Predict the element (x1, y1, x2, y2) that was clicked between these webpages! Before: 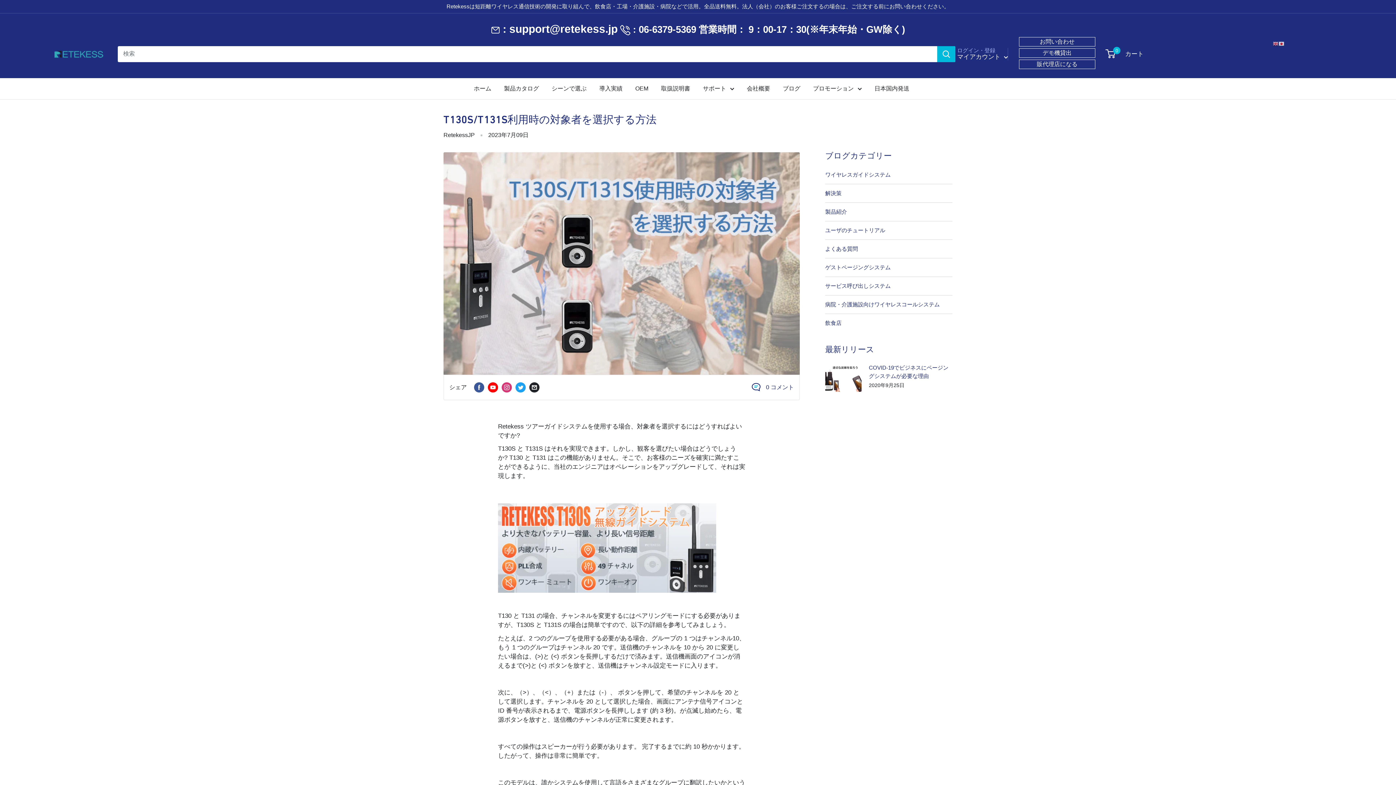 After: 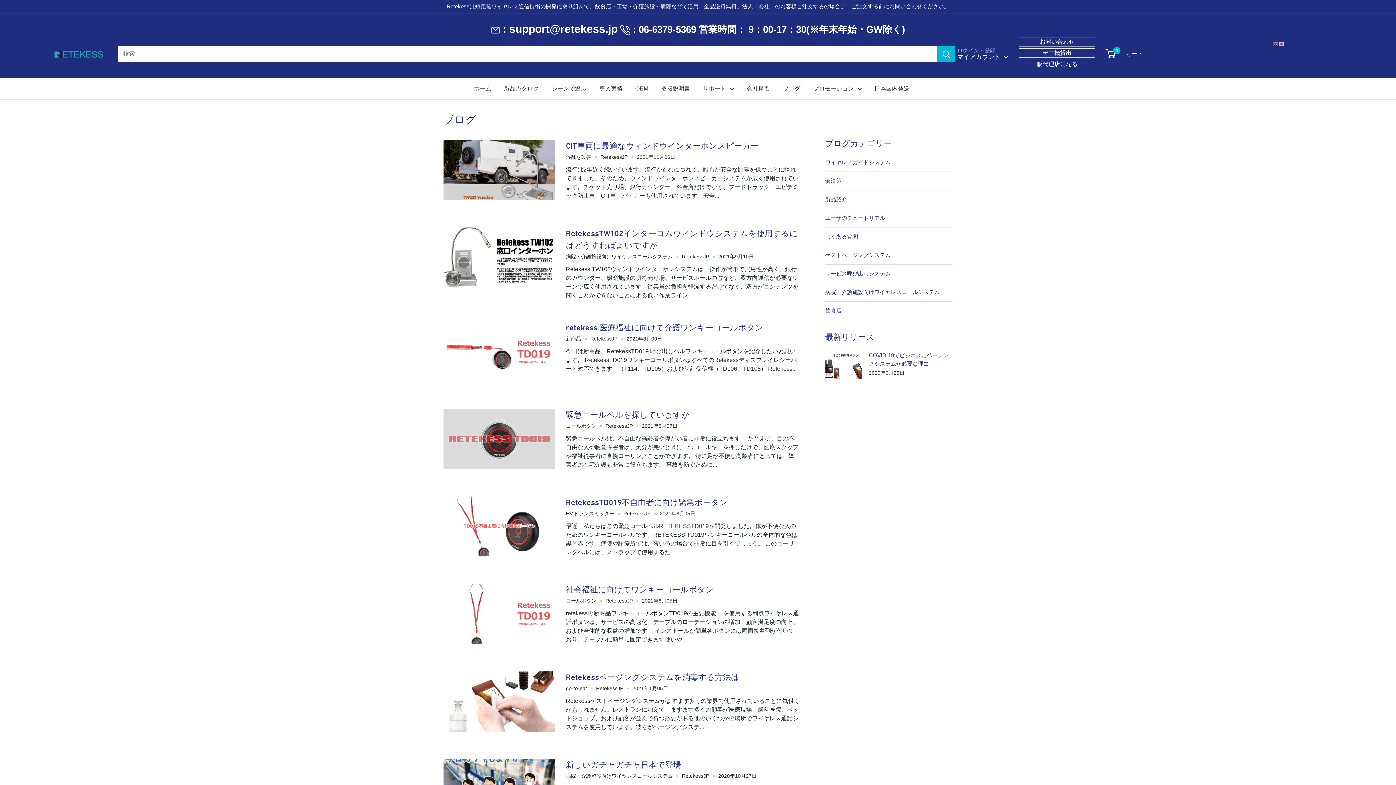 Action: label: 病院・介護施設向けワイヤレスコールシステム bbox: (825, 300, 952, 308)